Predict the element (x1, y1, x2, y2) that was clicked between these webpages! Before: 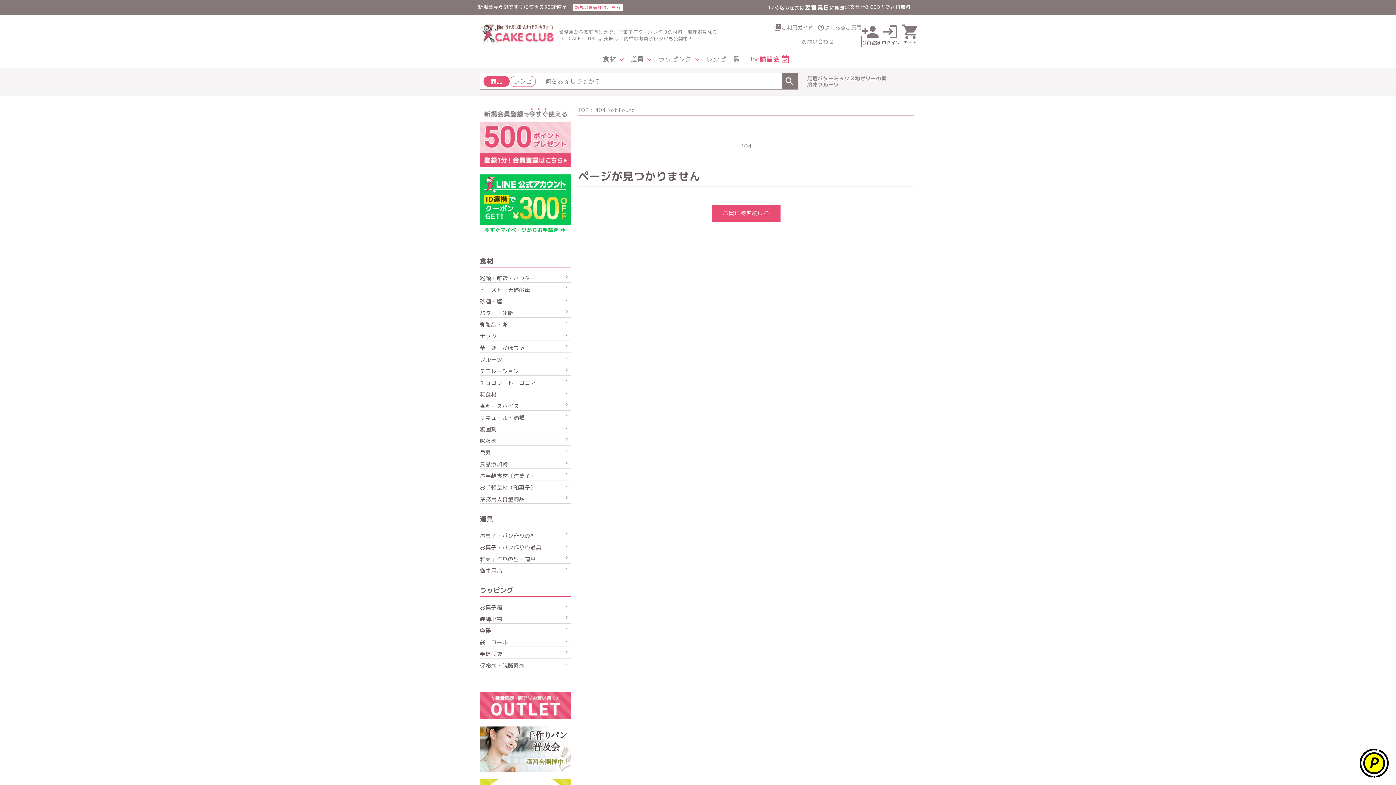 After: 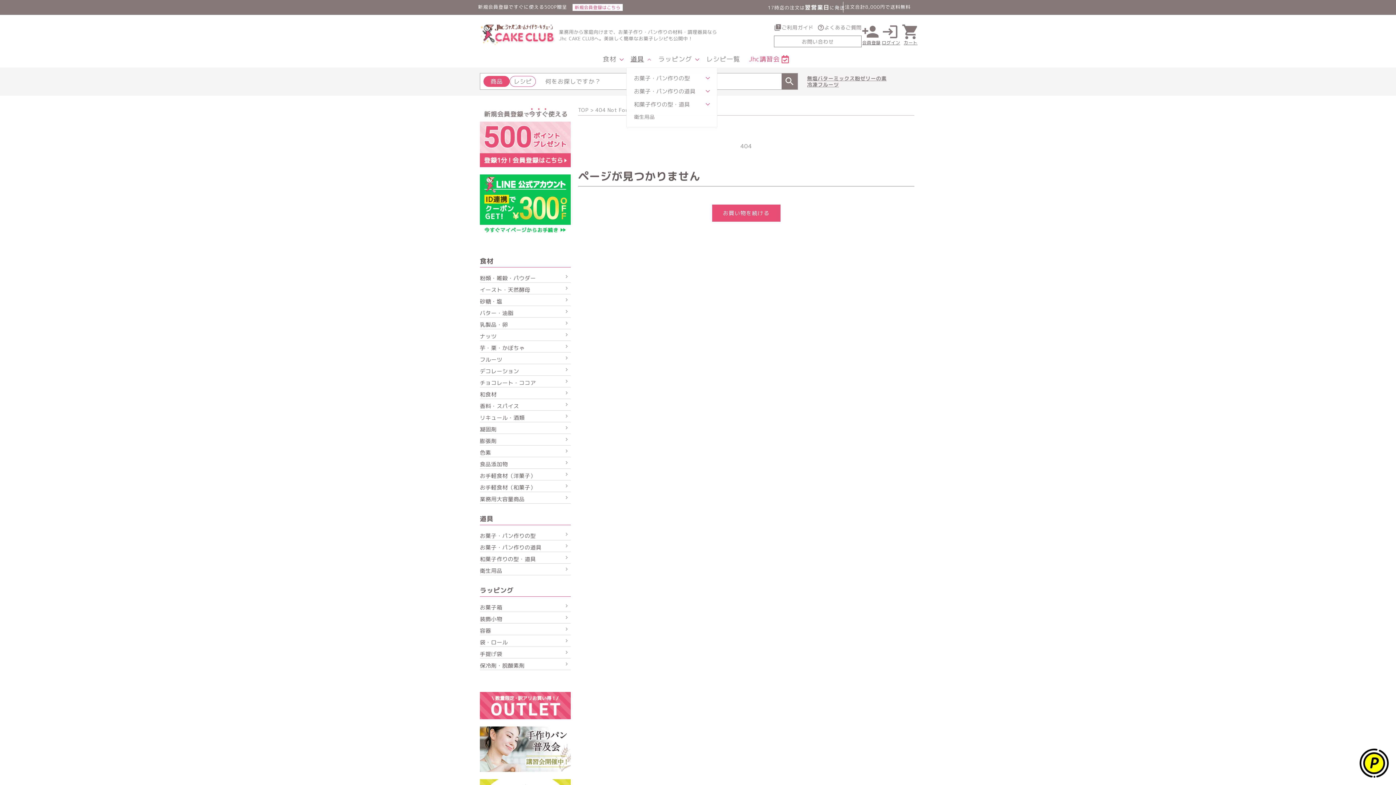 Action: label: 道具 bbox: (626, 51, 654, 67)